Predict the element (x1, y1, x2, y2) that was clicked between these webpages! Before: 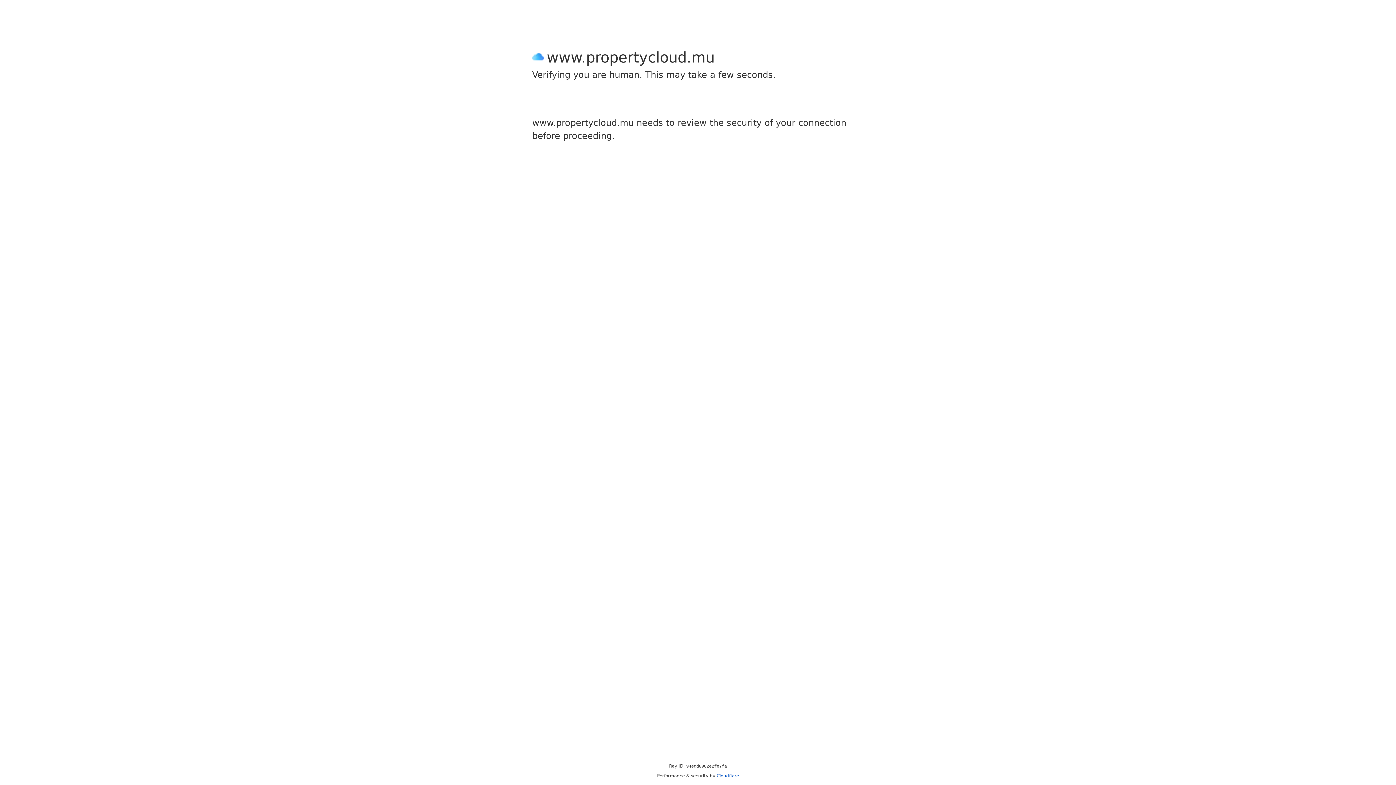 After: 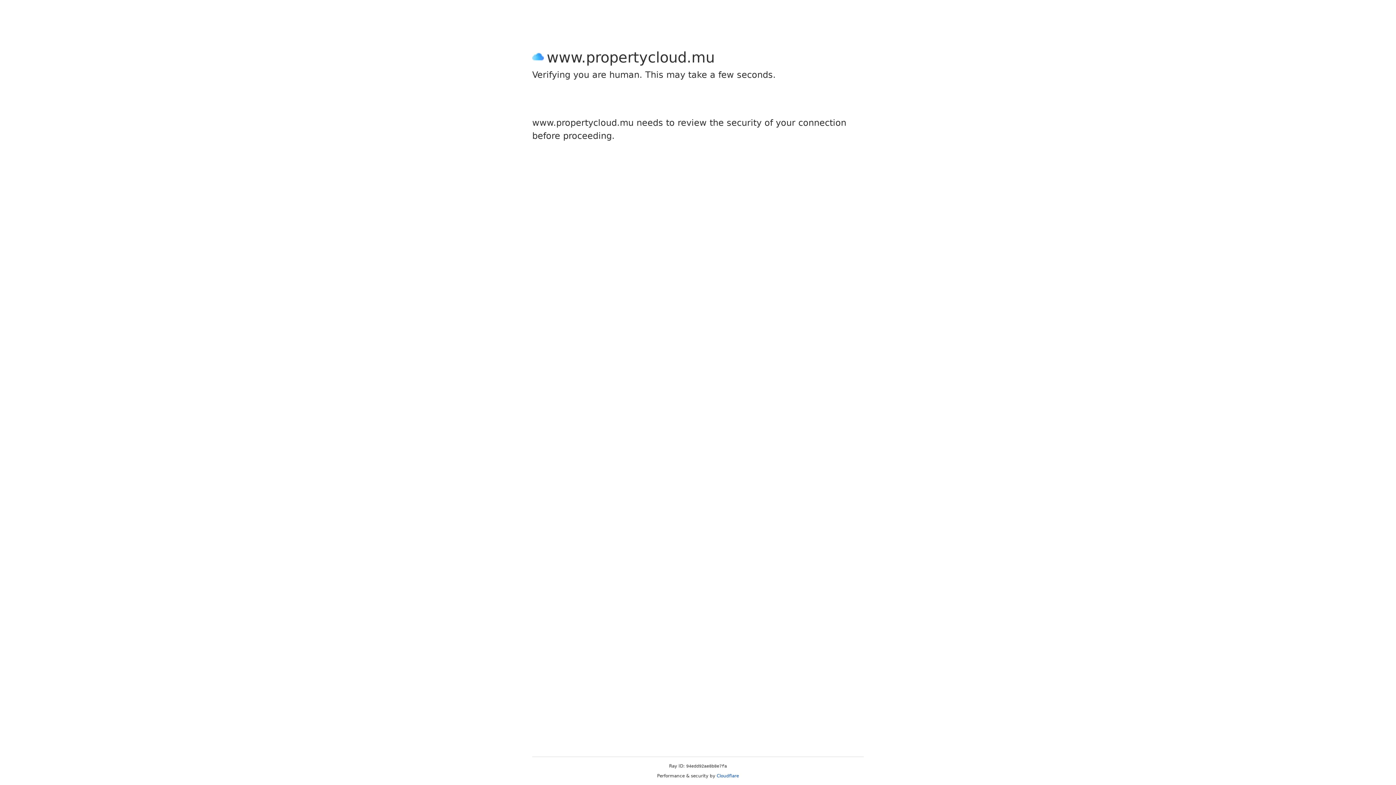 Action: bbox: (716, 773, 739, 778) label: Cloudflare